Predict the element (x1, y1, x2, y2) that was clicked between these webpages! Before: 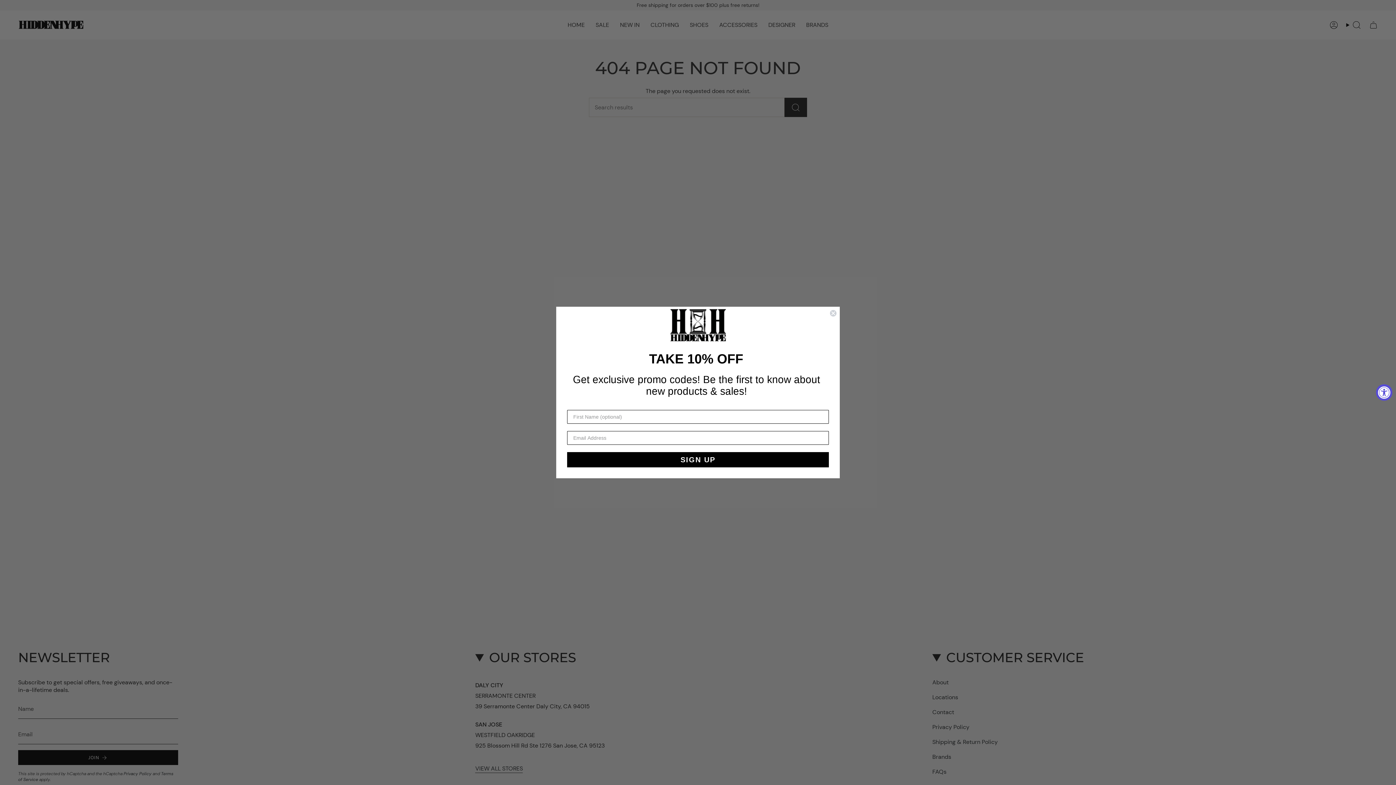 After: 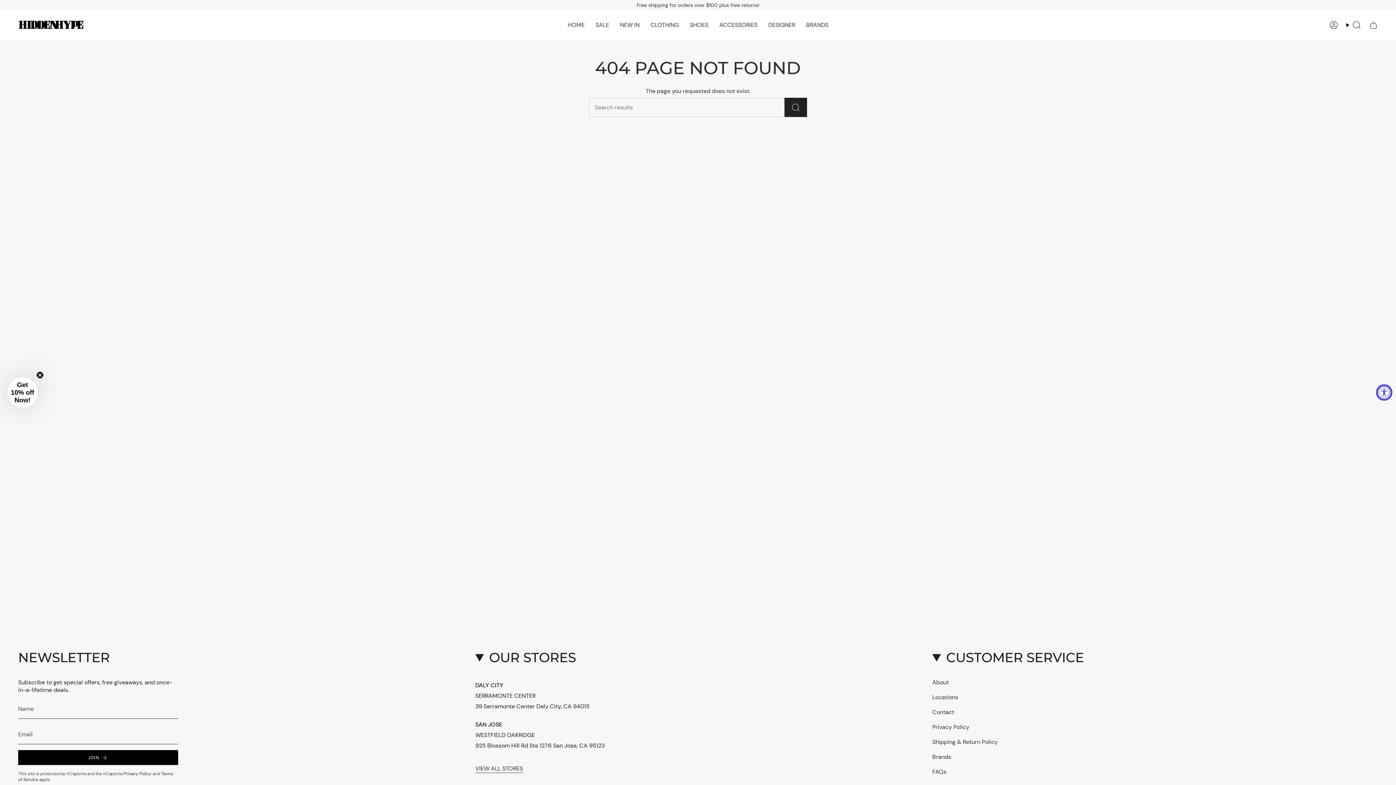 Action: bbox: (829, 309, 837, 317) label: Close dialog